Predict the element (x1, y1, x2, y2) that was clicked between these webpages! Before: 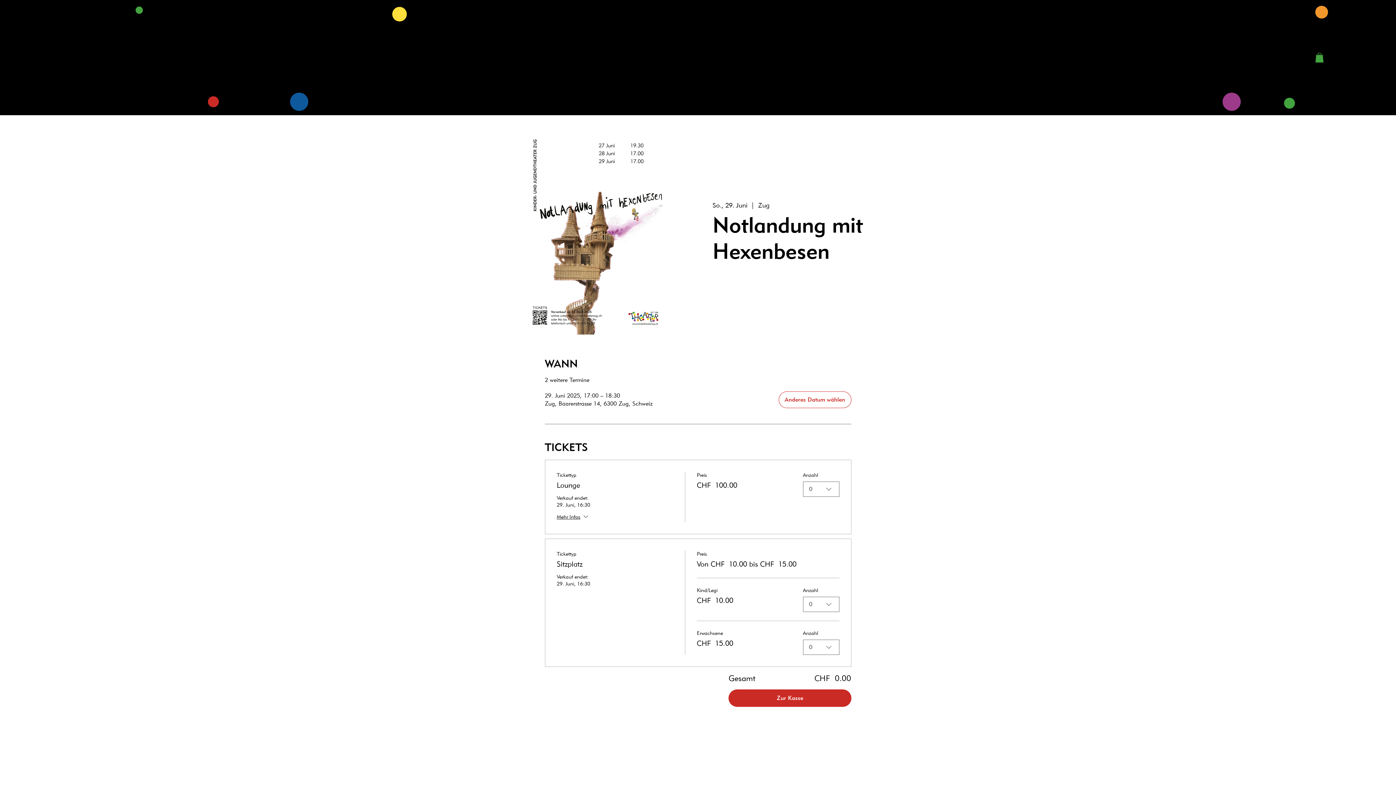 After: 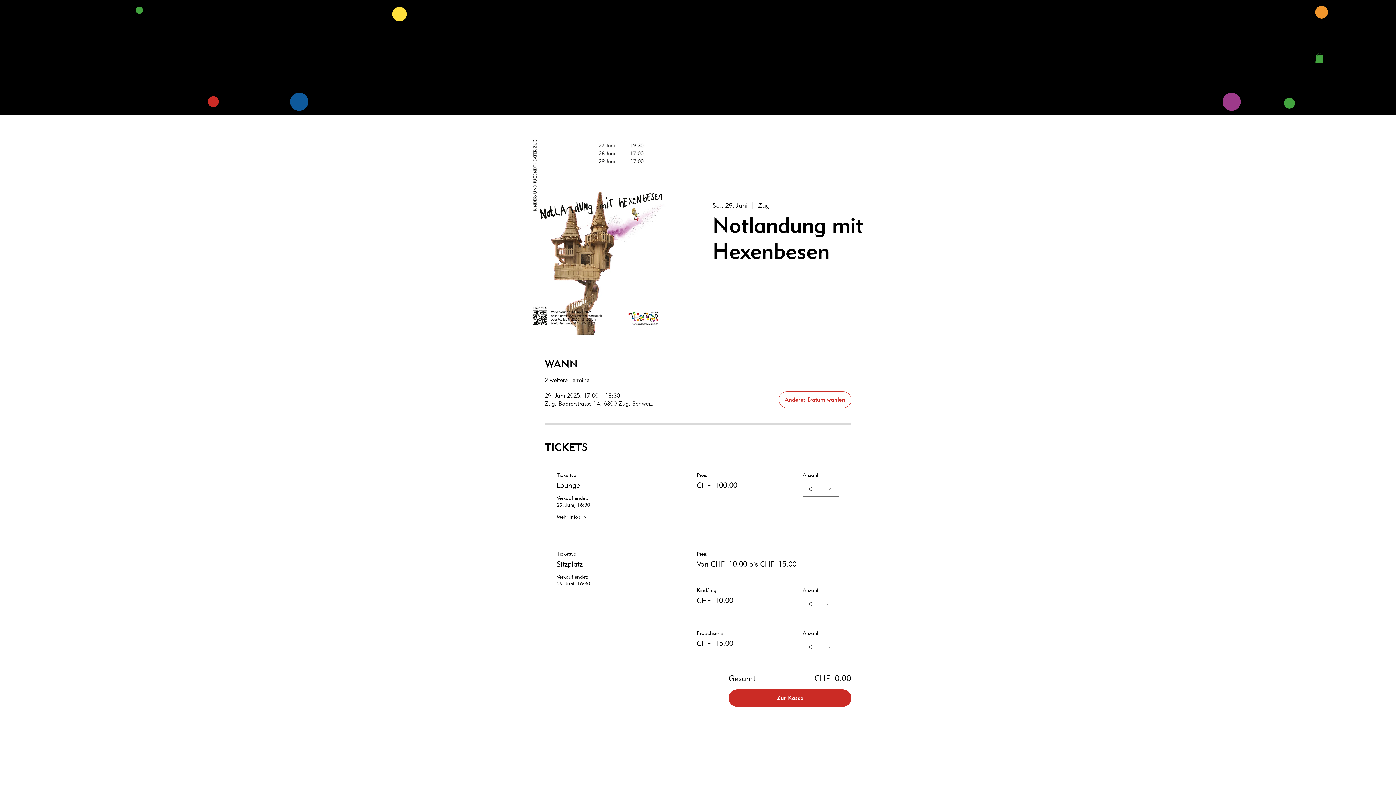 Action: label: Anderes Datum wählen bbox: (778, 391, 851, 408)